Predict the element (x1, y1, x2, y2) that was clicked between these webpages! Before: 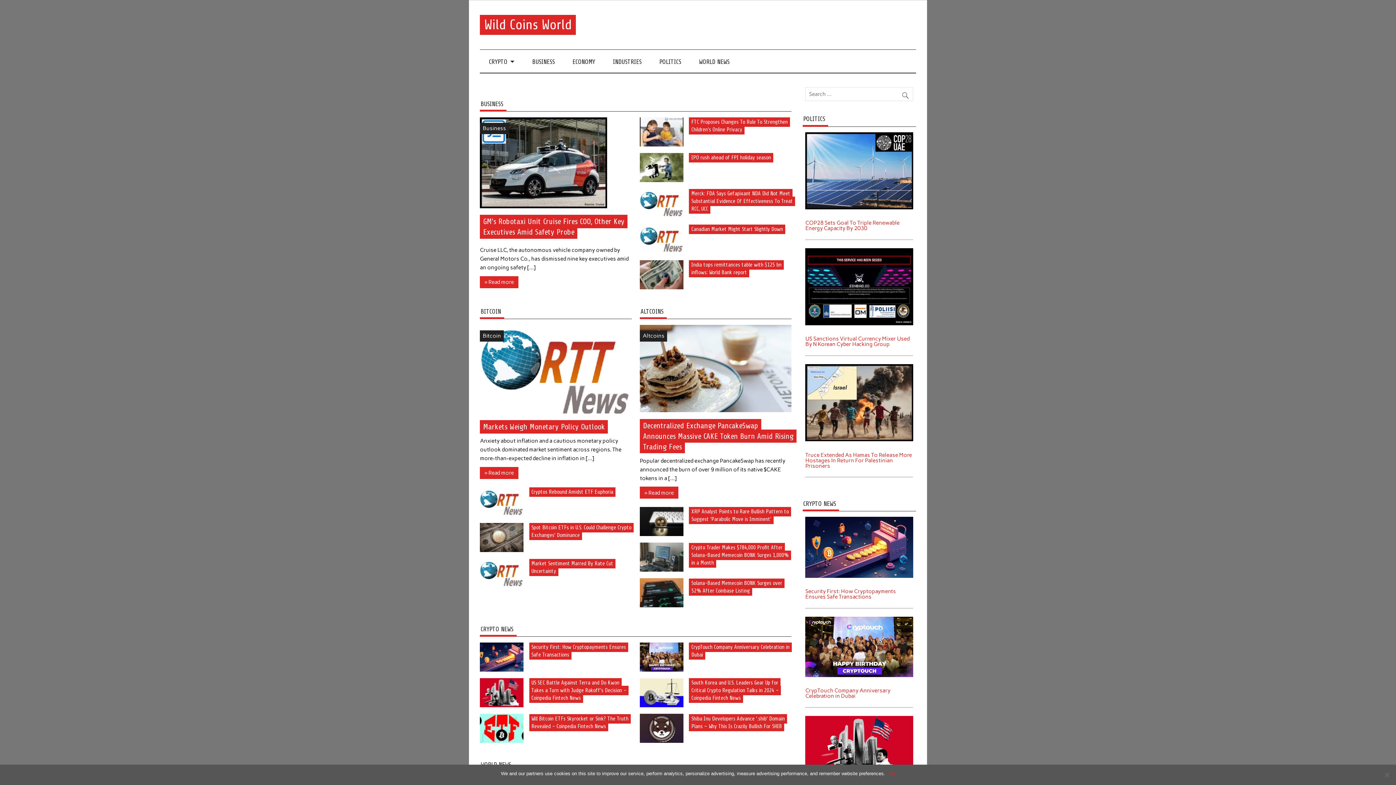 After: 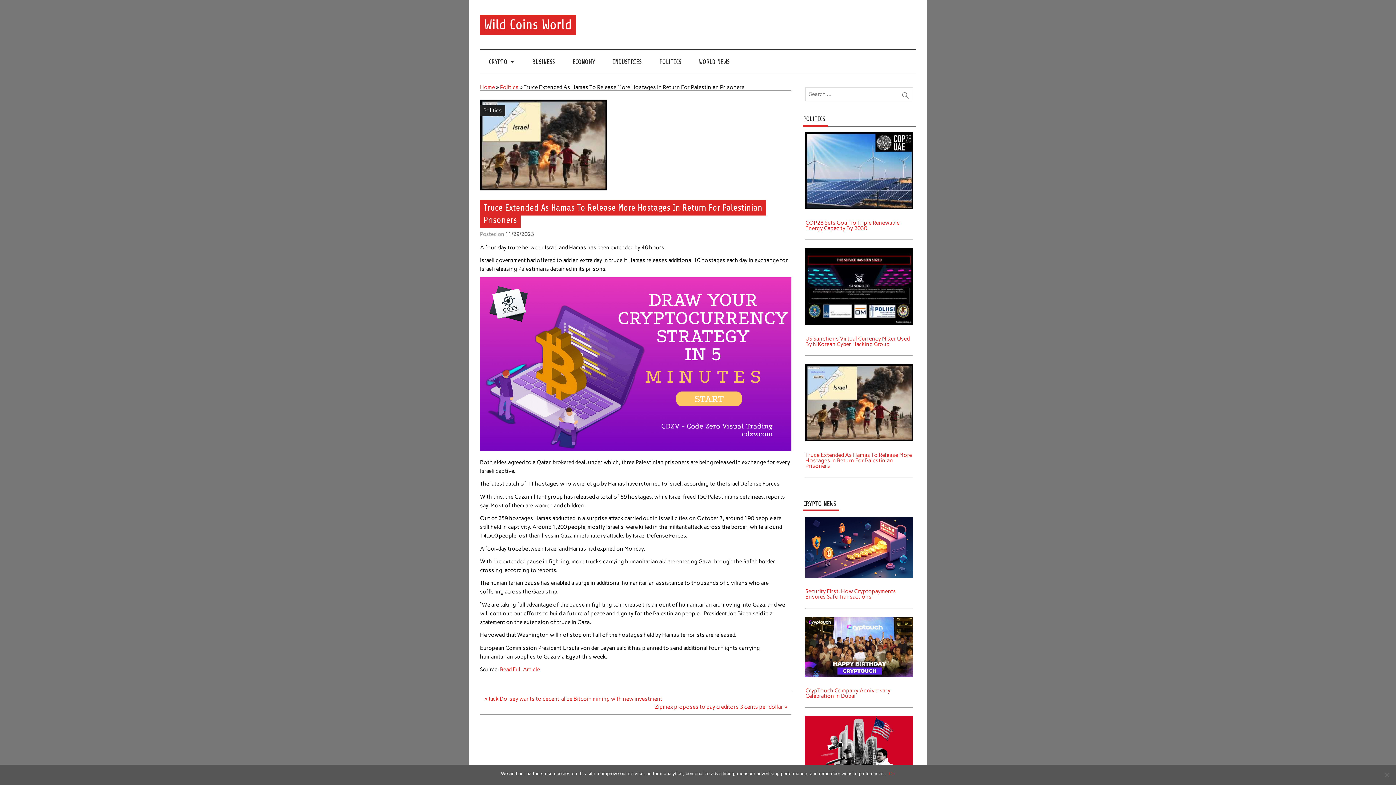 Action: bbox: (805, 451, 912, 469) label: Truce Extended As Hamas To Release More Hostages In Return For Palestinian Prisoners